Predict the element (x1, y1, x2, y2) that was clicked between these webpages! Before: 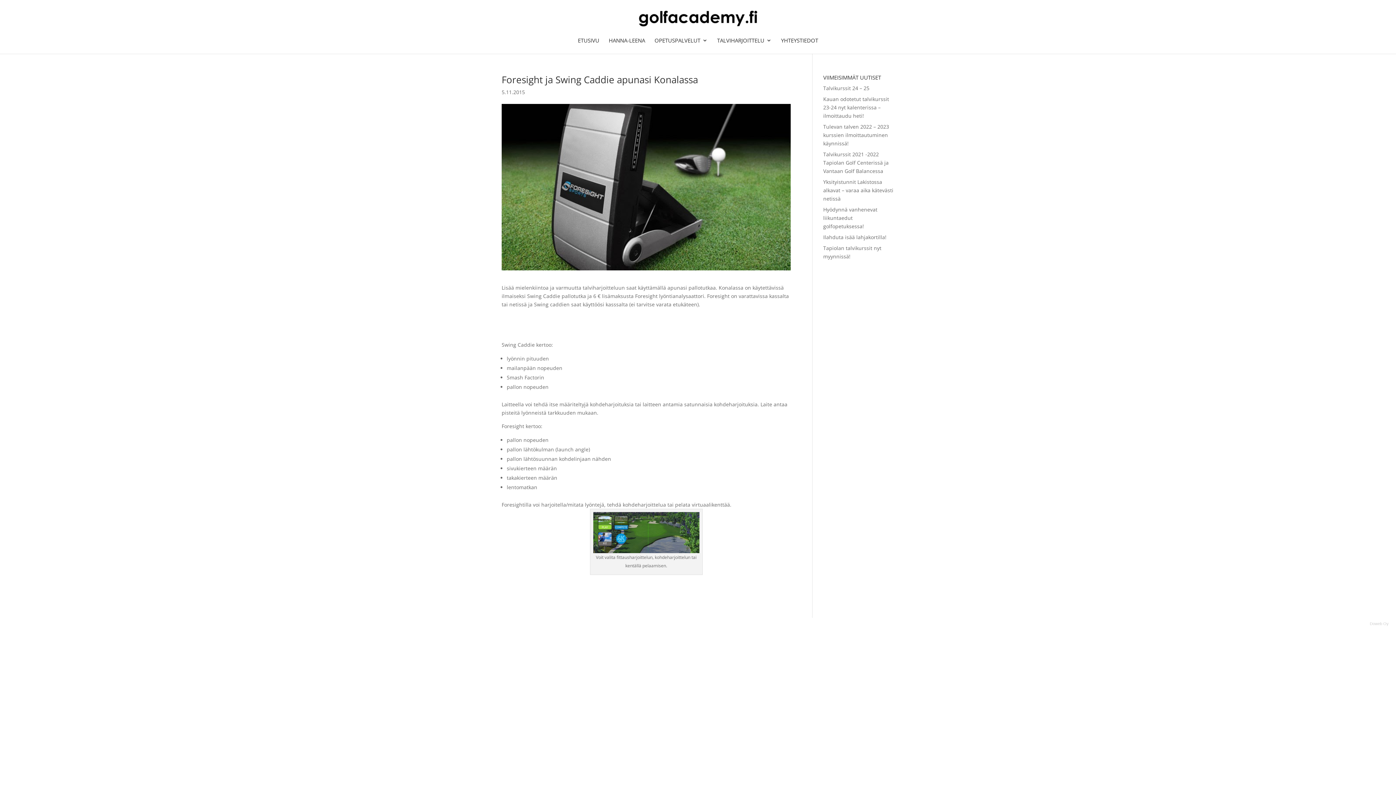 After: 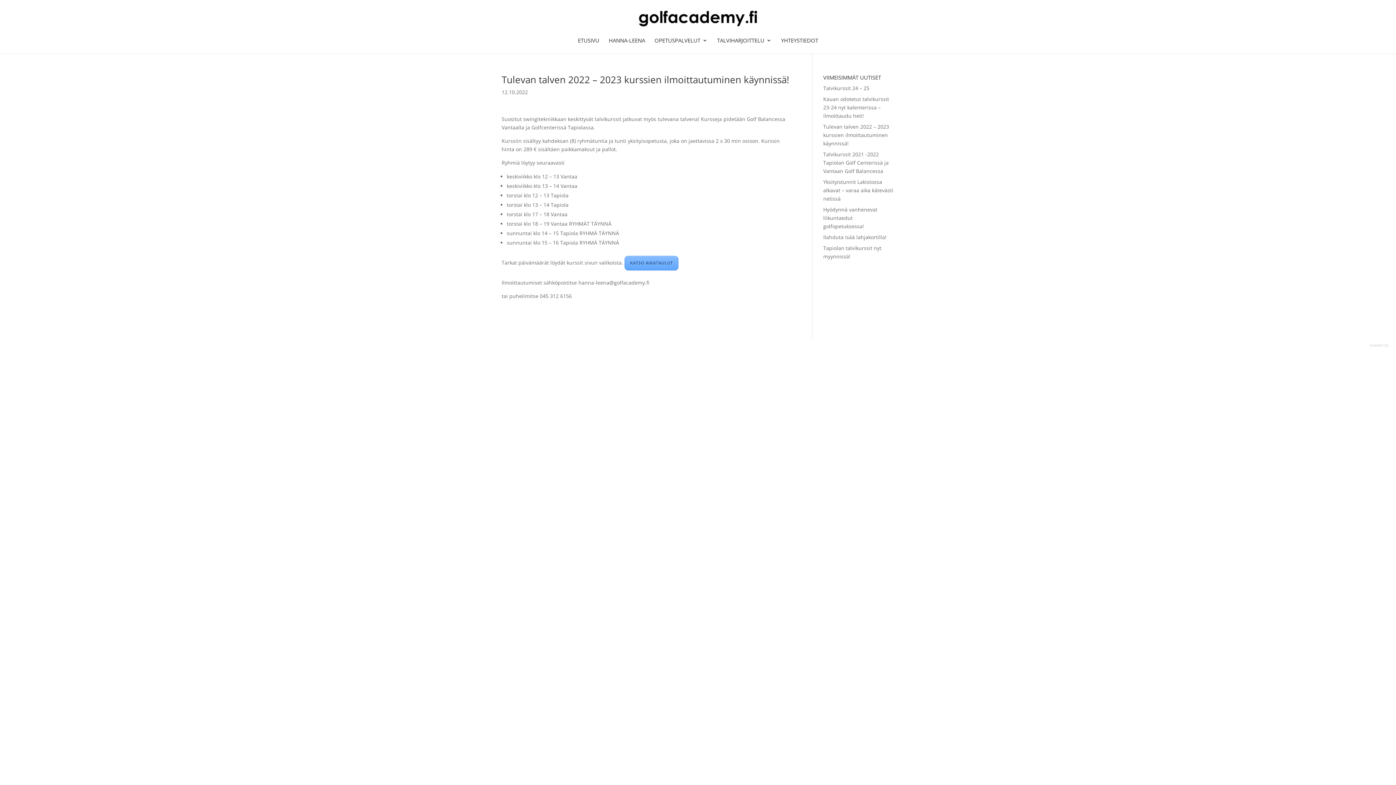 Action: bbox: (823, 123, 889, 146) label: Tulevan talven 2022 – 2023 kurssien ilmoittautuminen käynnissä!